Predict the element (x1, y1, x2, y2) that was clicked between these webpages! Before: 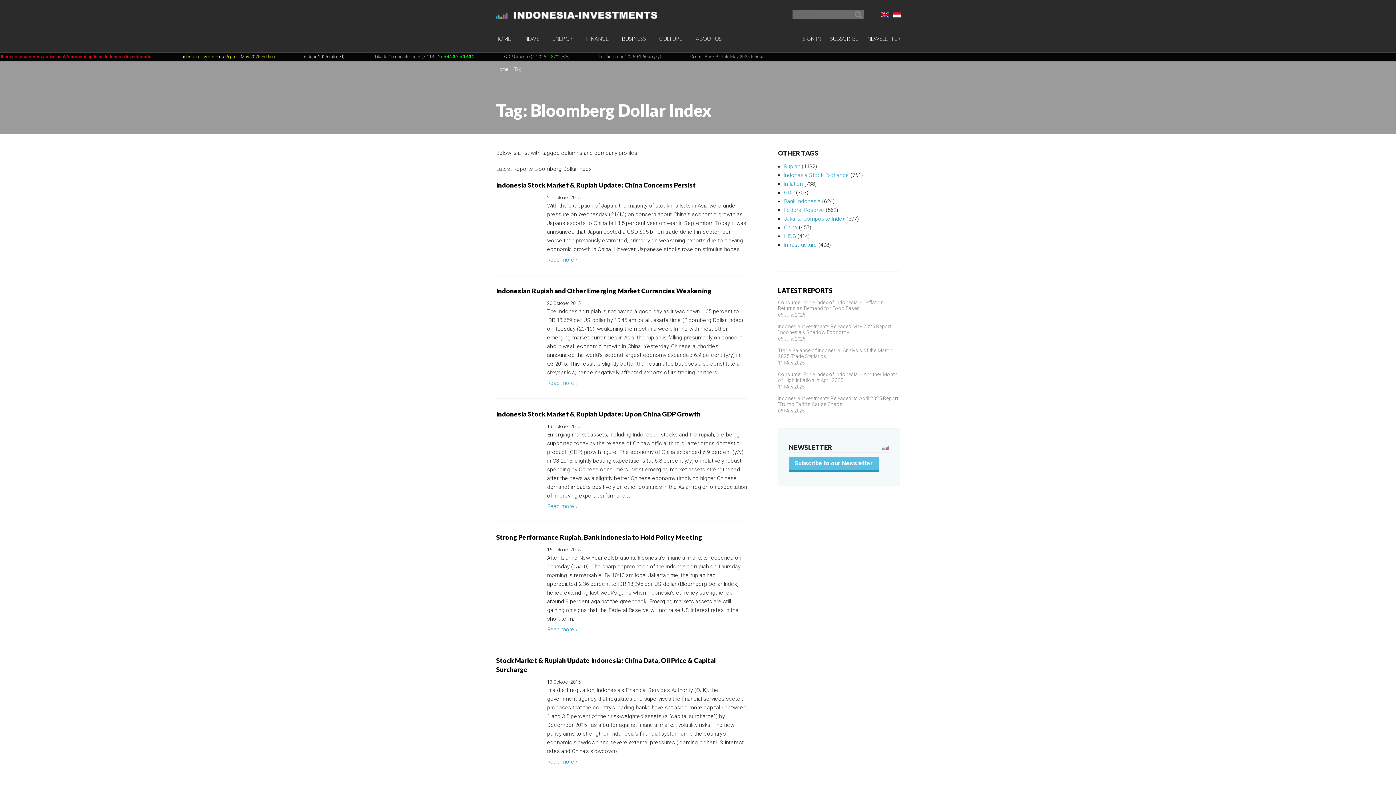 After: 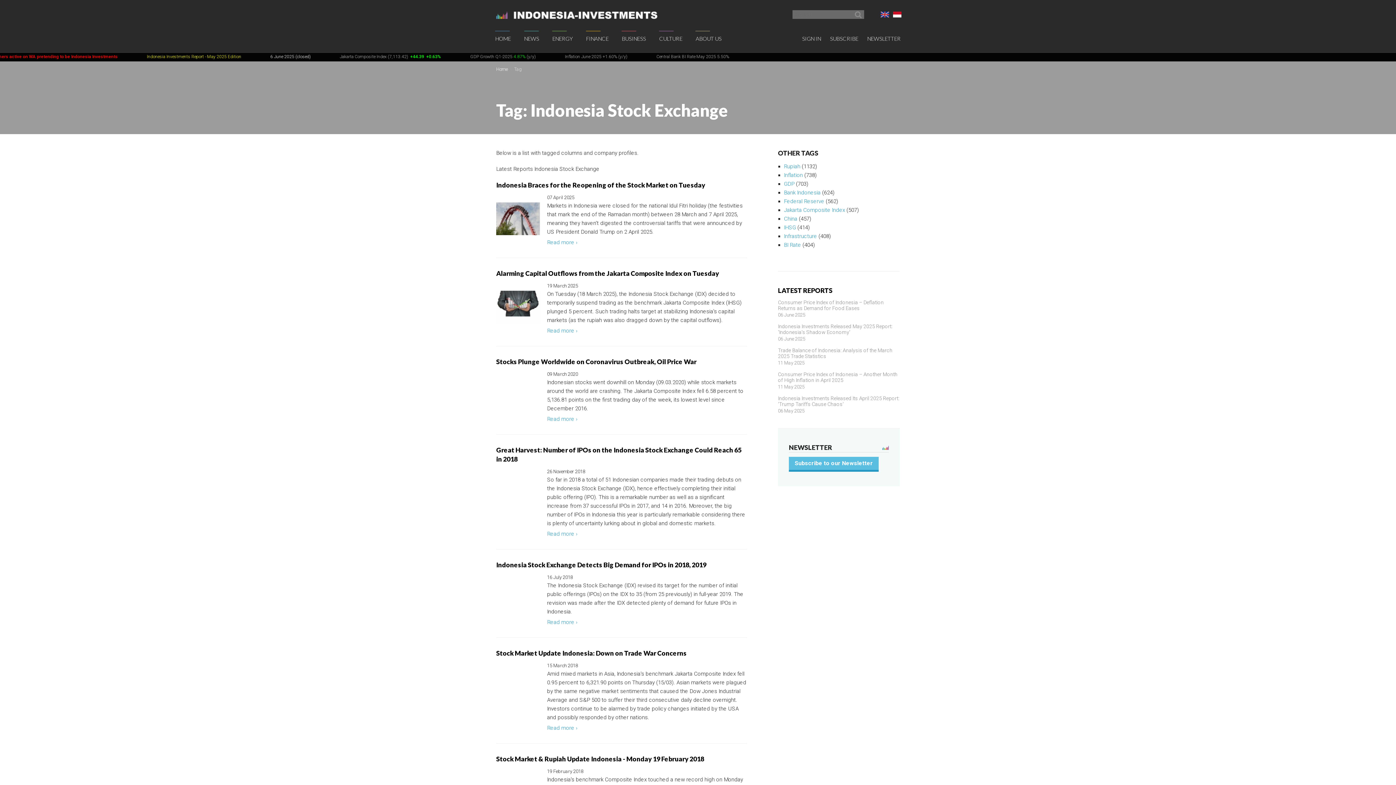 Action: label: Indonesia Stock Exchange bbox: (784, 172, 849, 178)